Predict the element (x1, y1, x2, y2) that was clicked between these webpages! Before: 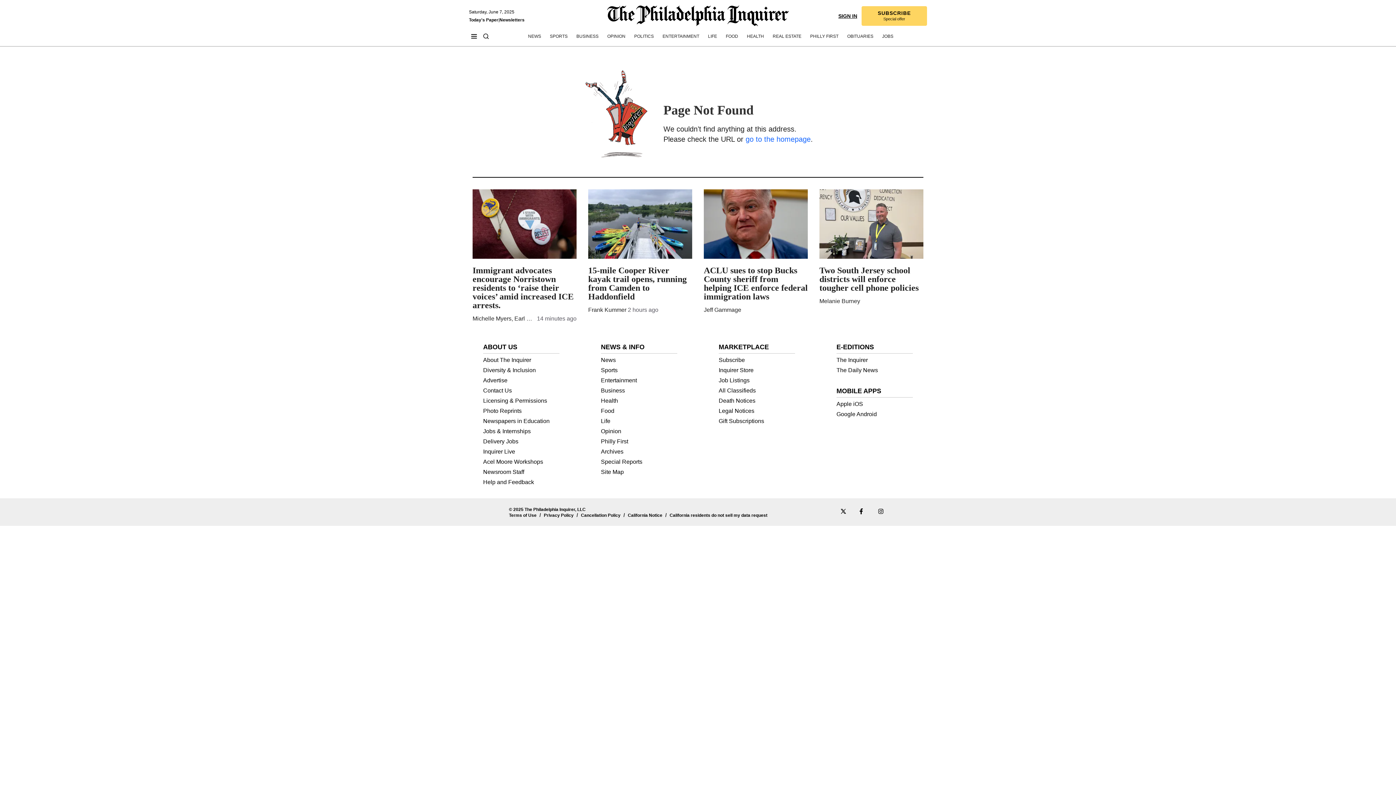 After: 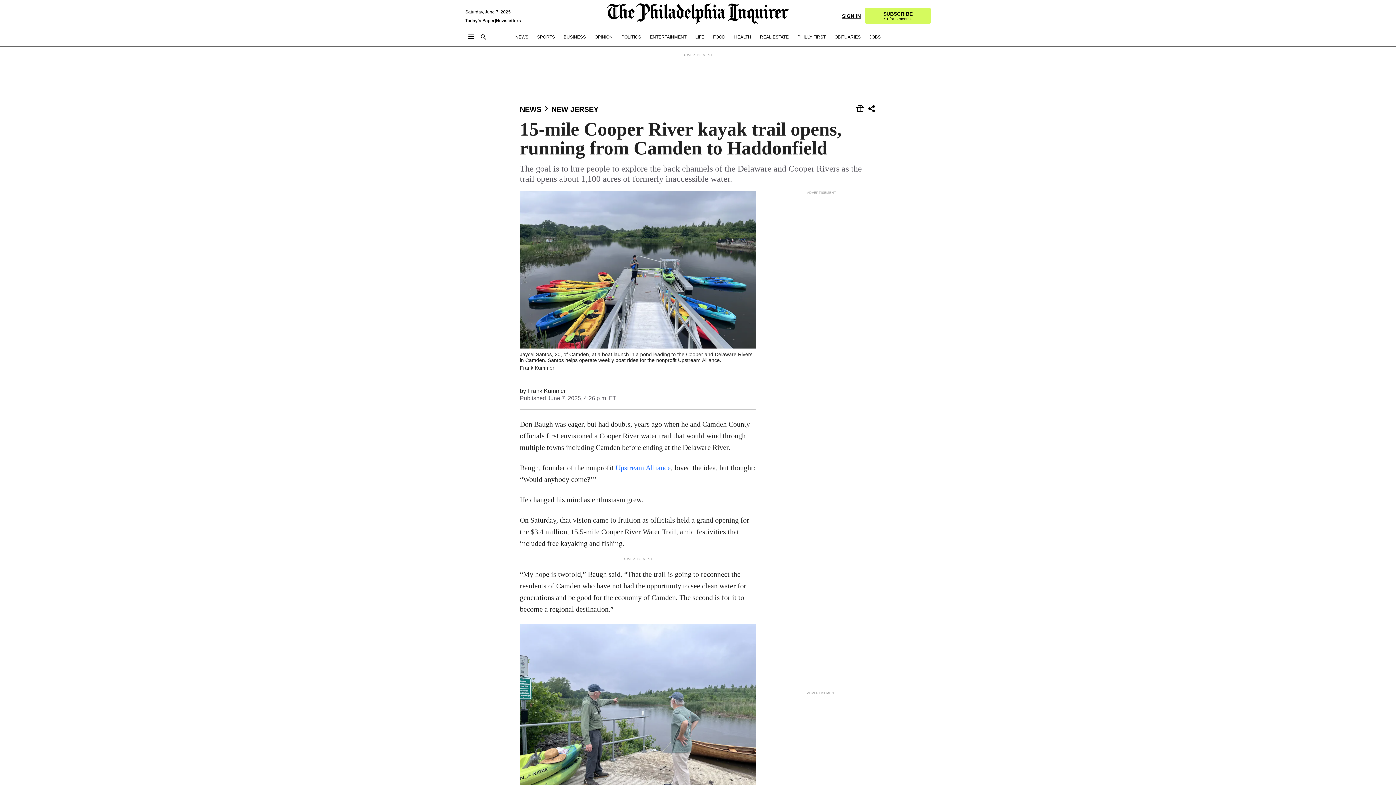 Action: label: 15-mile Cooper River kayak trail opens, running from Camden to Haddonfield bbox: (588, 266, 692, 300)